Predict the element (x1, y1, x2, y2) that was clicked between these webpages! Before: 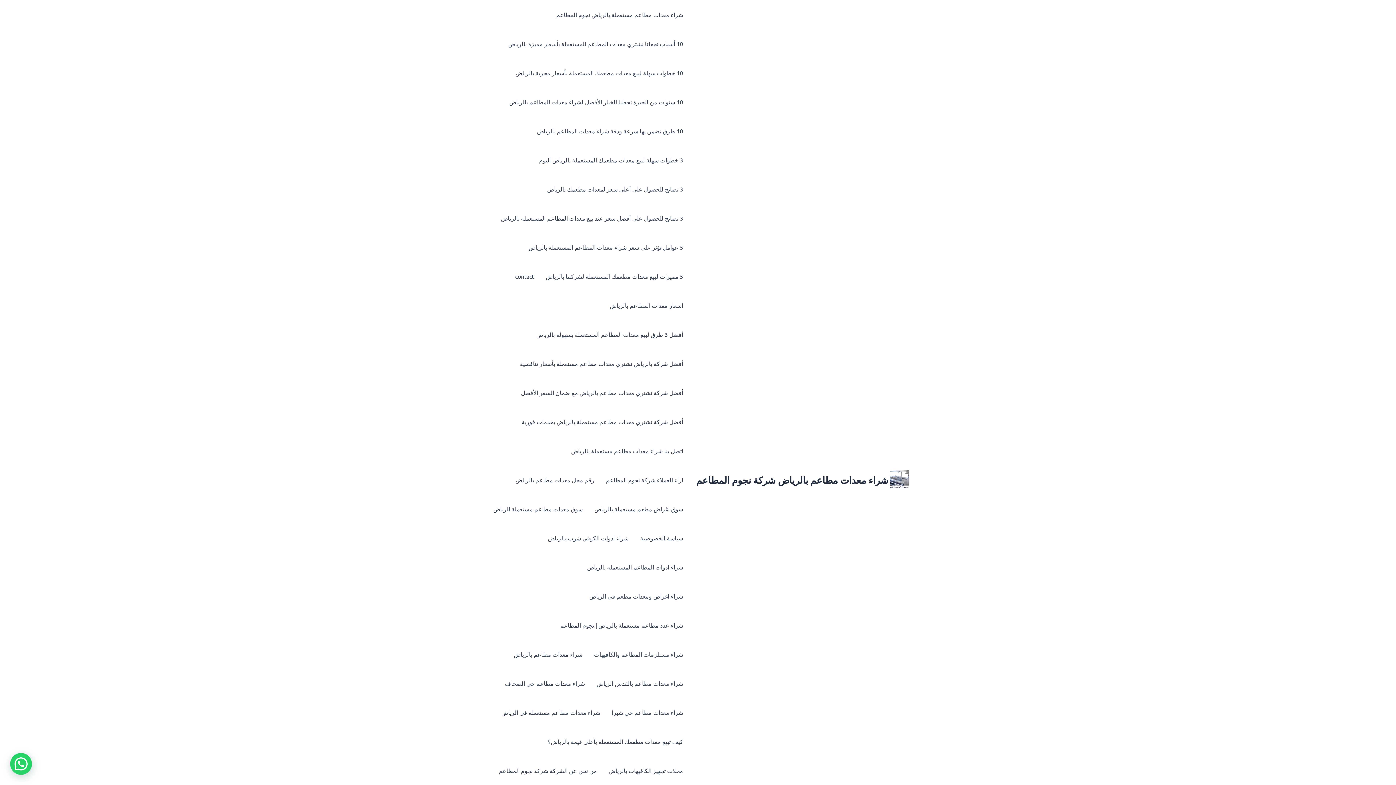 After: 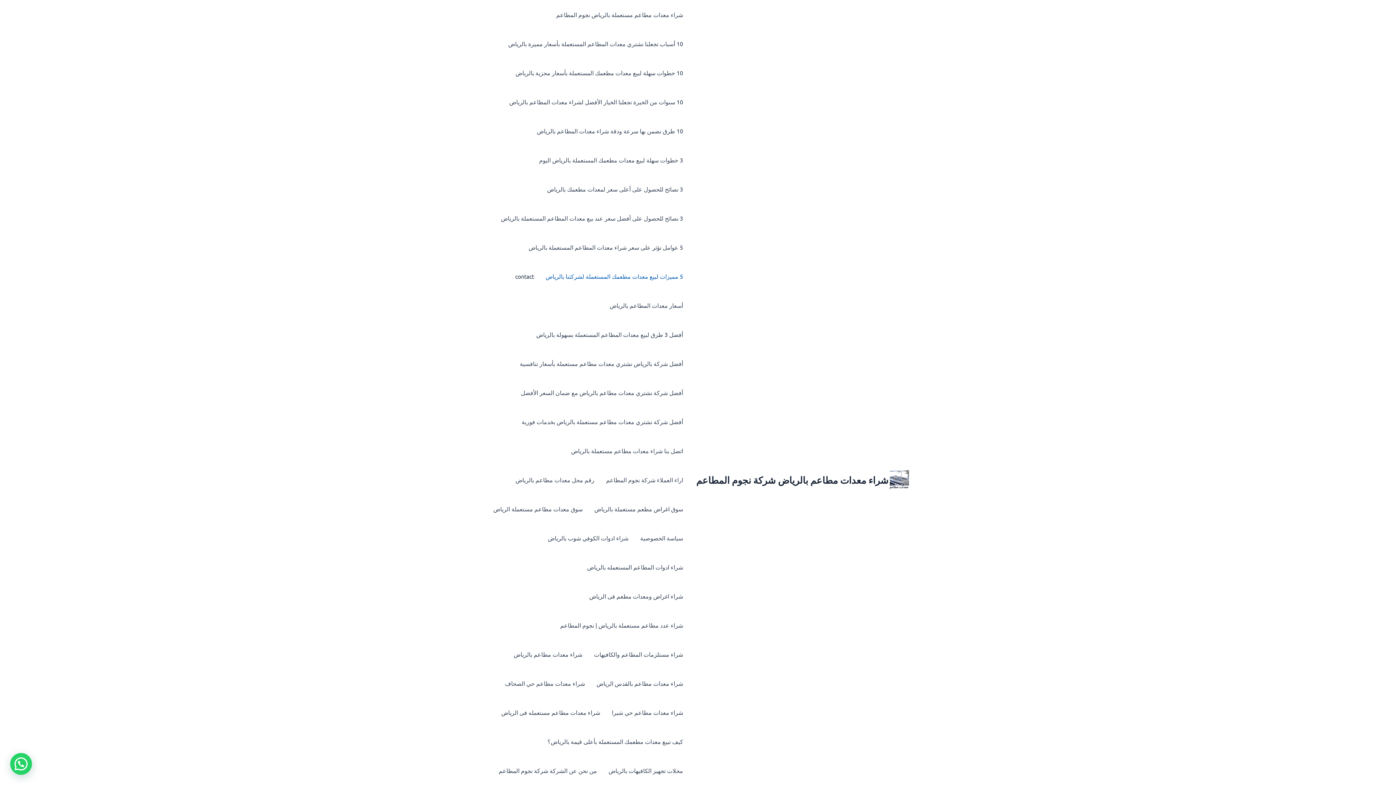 Action: bbox: (540, 261, 689, 290) label: 5 مميزات لبيع معدات مطعمك المستعملة لشركتنا بالرياض